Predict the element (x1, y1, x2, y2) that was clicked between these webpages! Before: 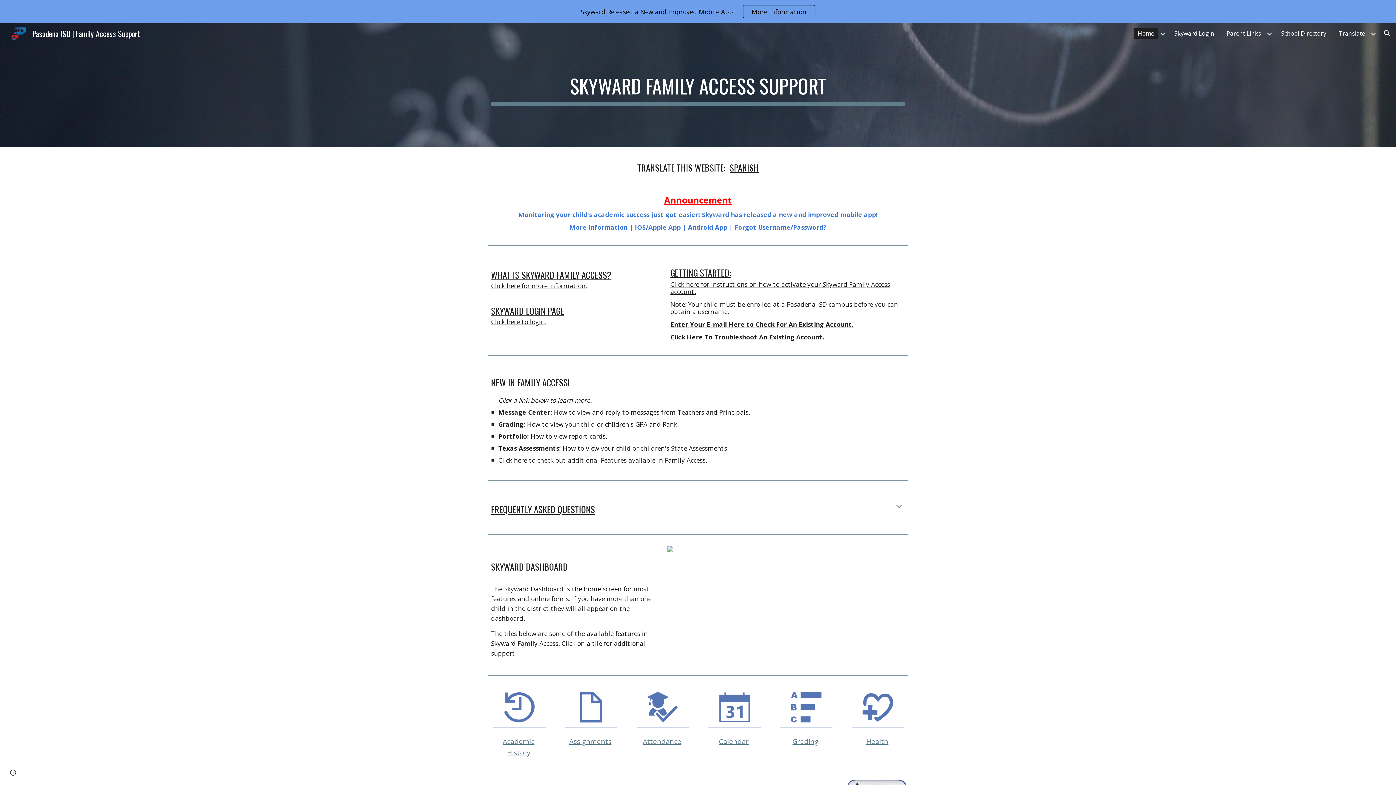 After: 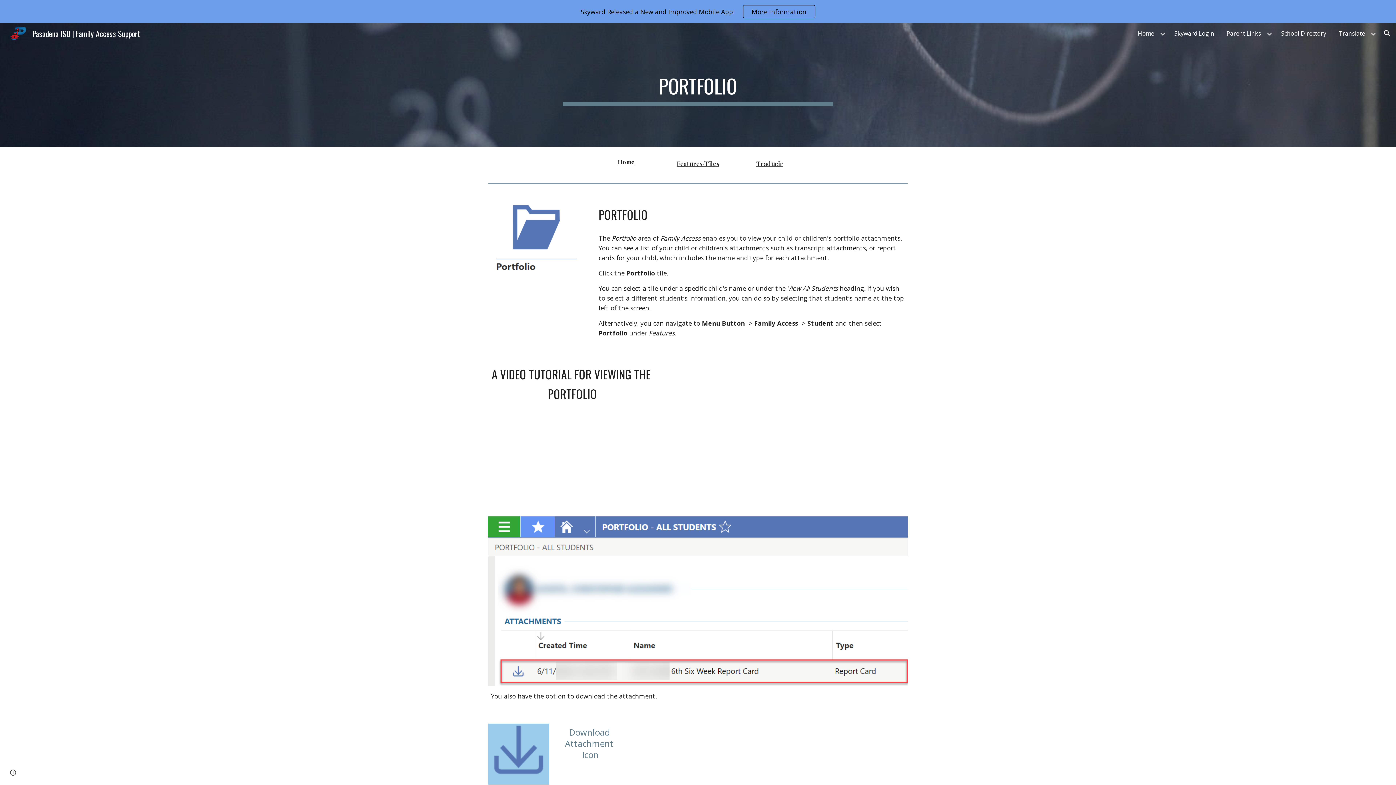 Action: bbox: (498, 432, 607, 440) label: Portfolio: How to view report cards.